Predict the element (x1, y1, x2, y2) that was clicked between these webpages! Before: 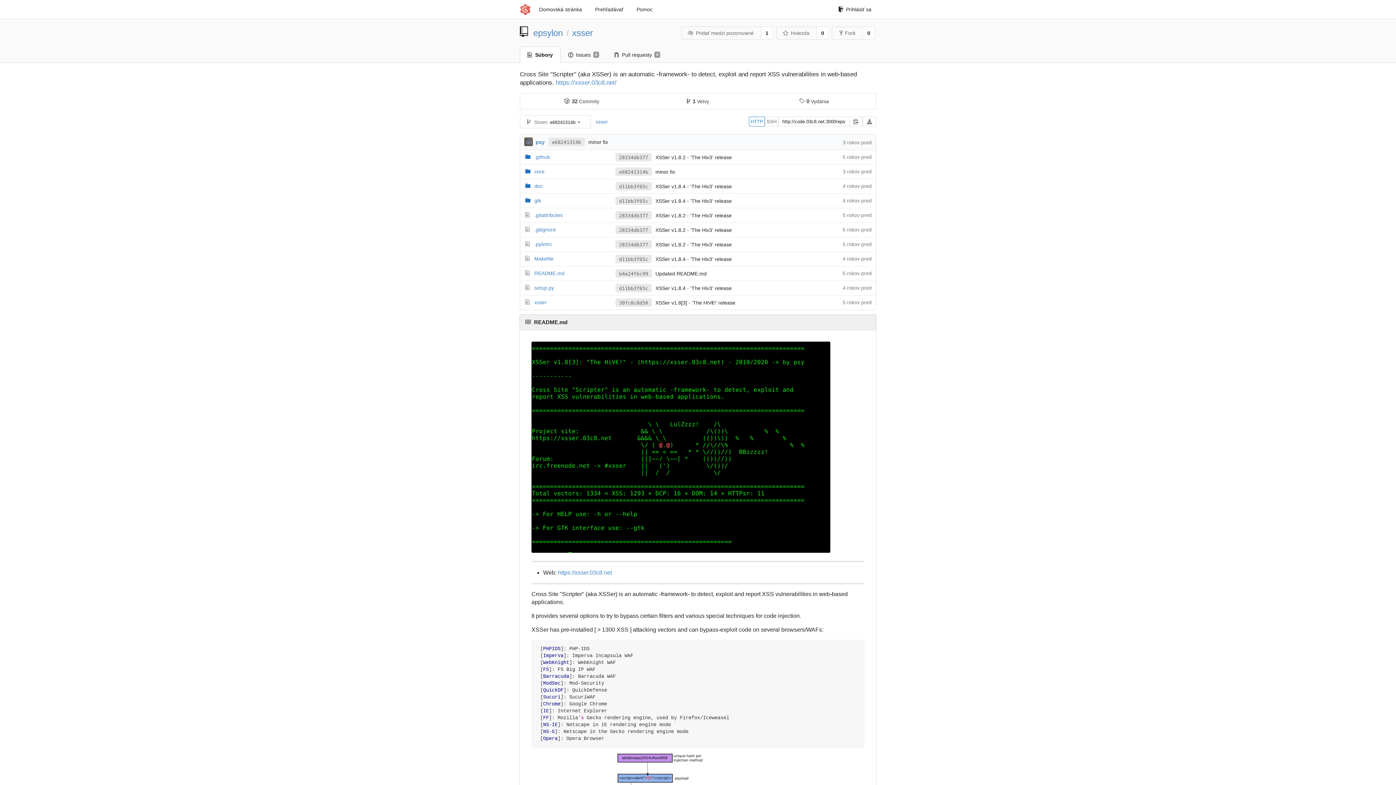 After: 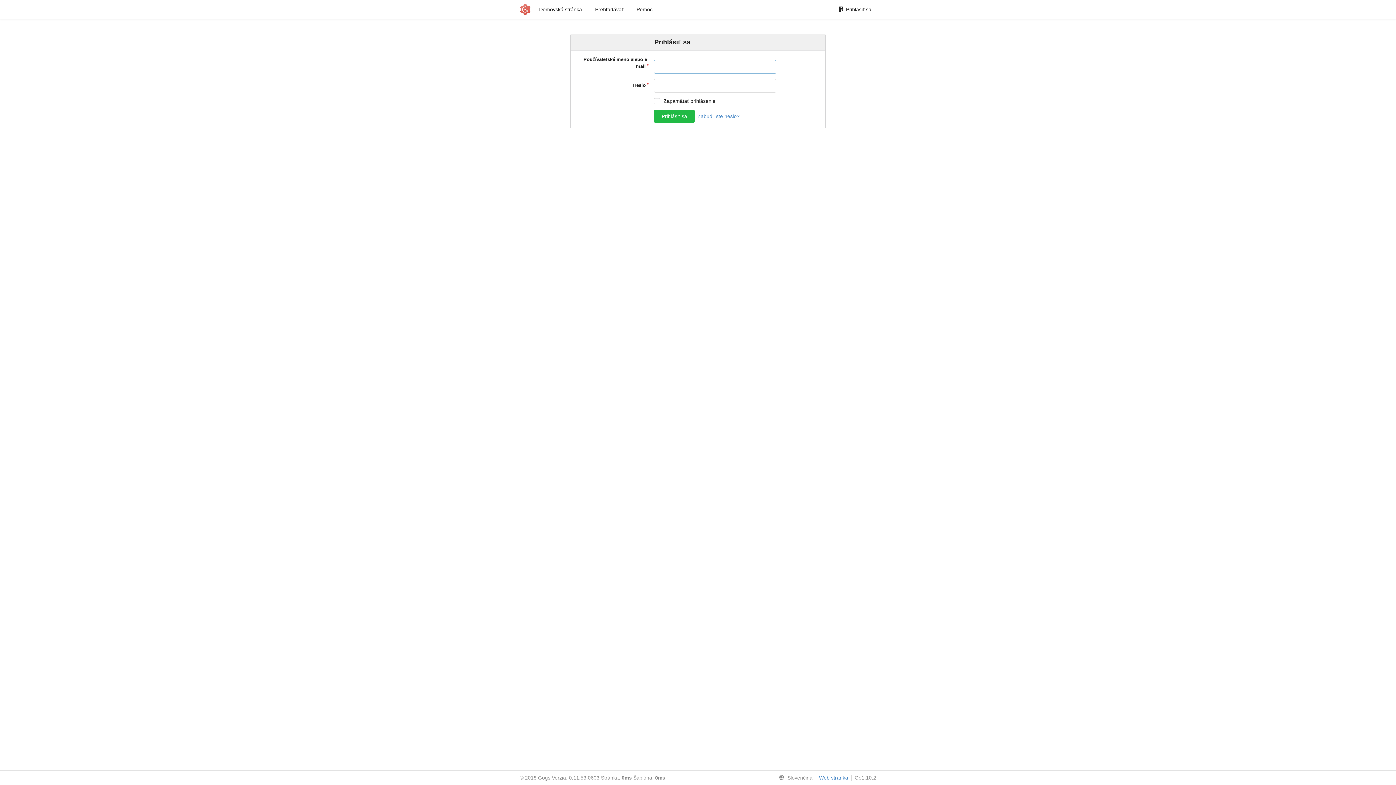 Action: label: Fork bbox: (832, 26, 863, 39)